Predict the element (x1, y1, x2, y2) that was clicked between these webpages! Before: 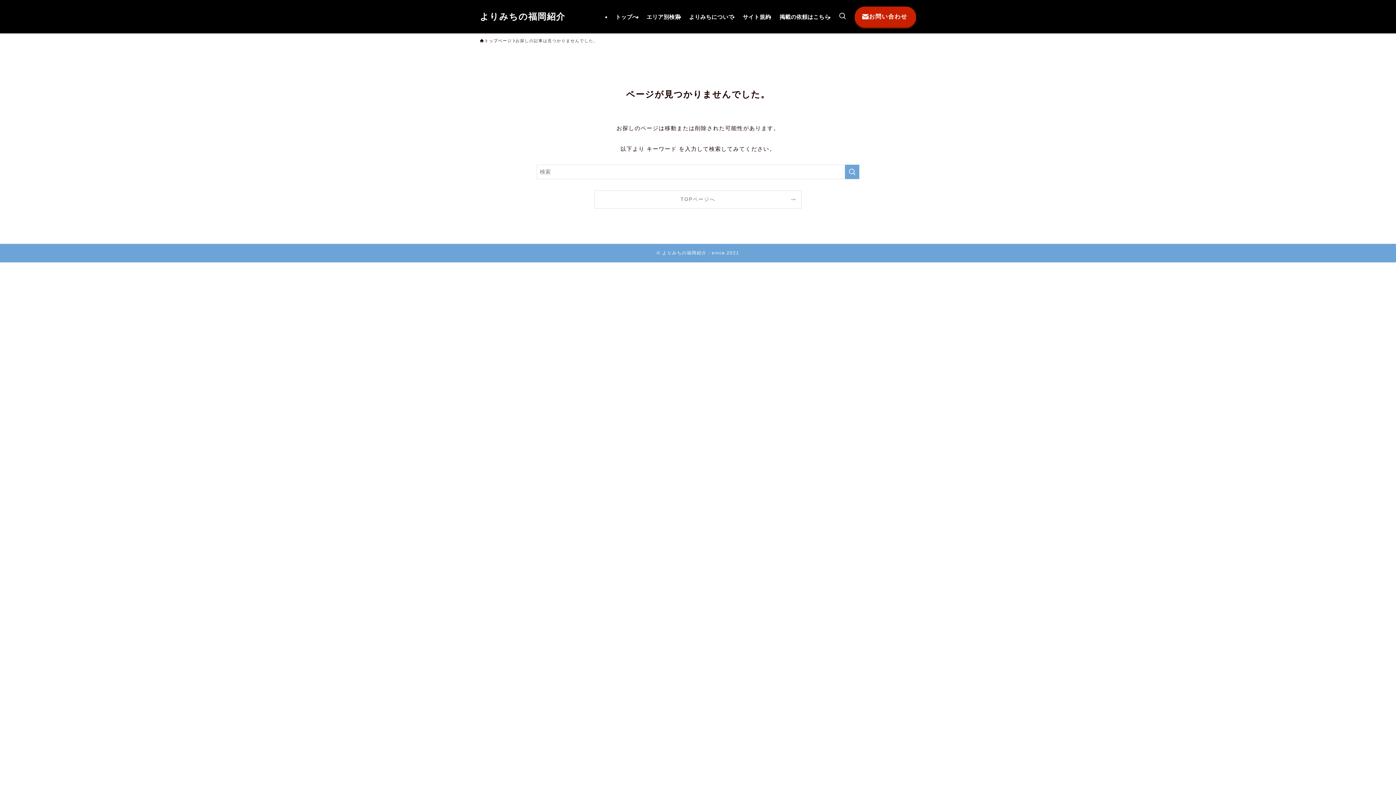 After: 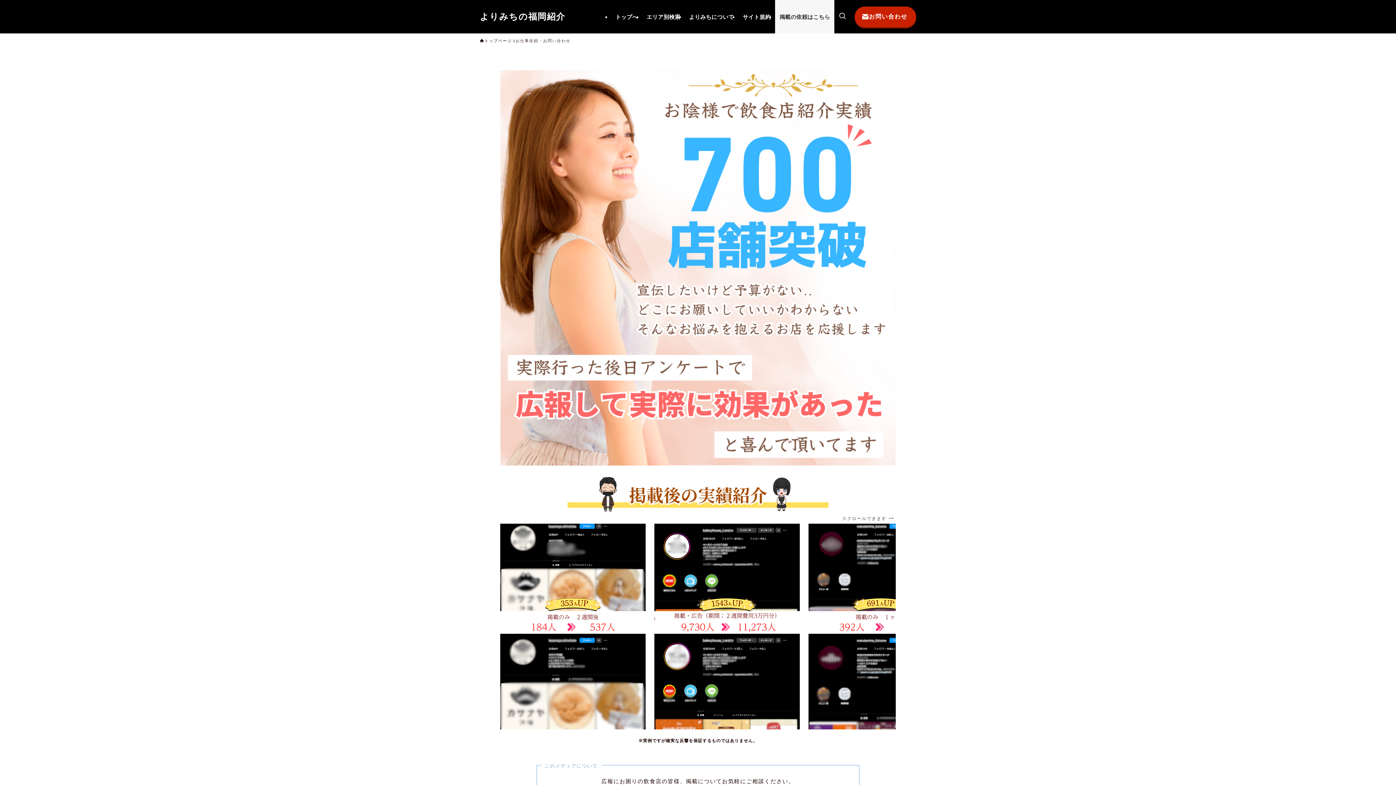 Action: label: お問い合わせ bbox: (855, 6, 916, 26)